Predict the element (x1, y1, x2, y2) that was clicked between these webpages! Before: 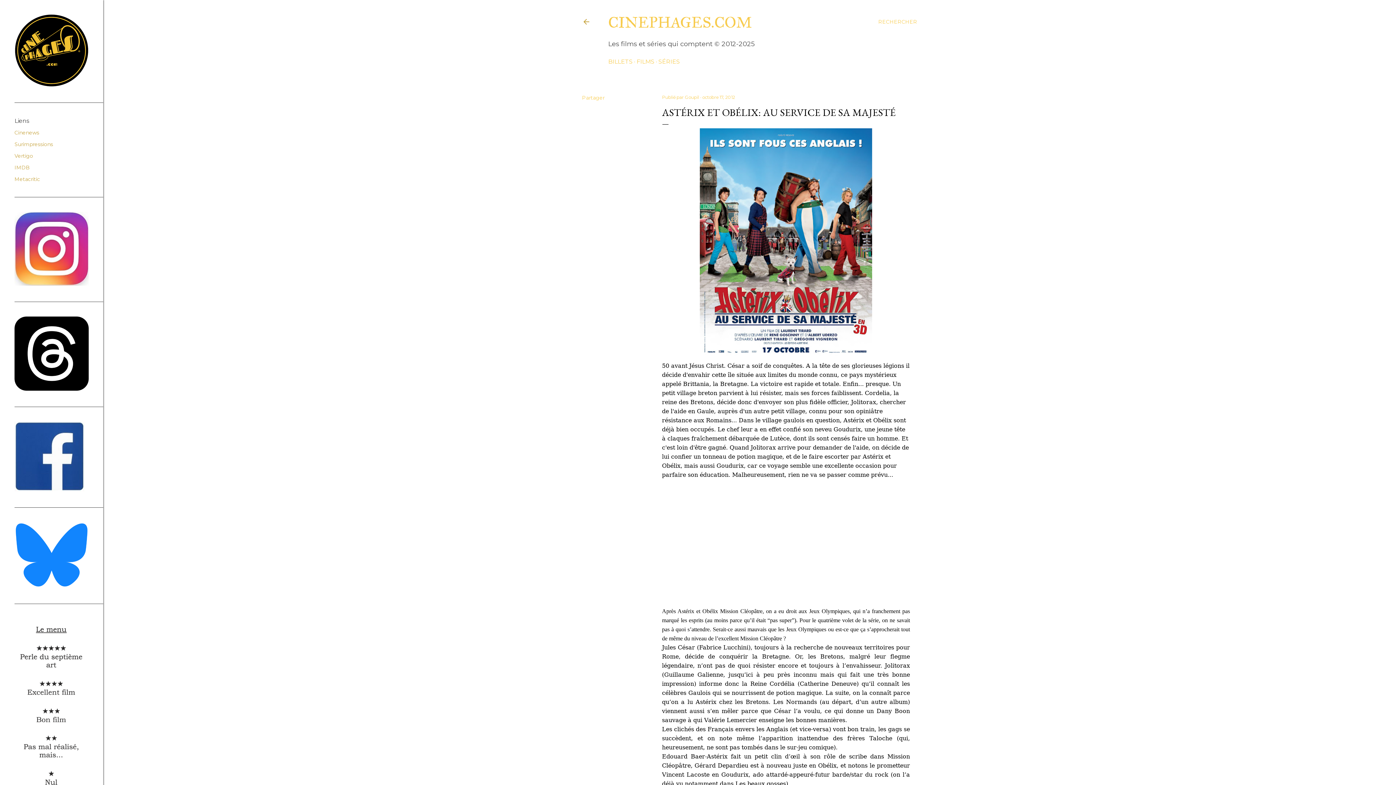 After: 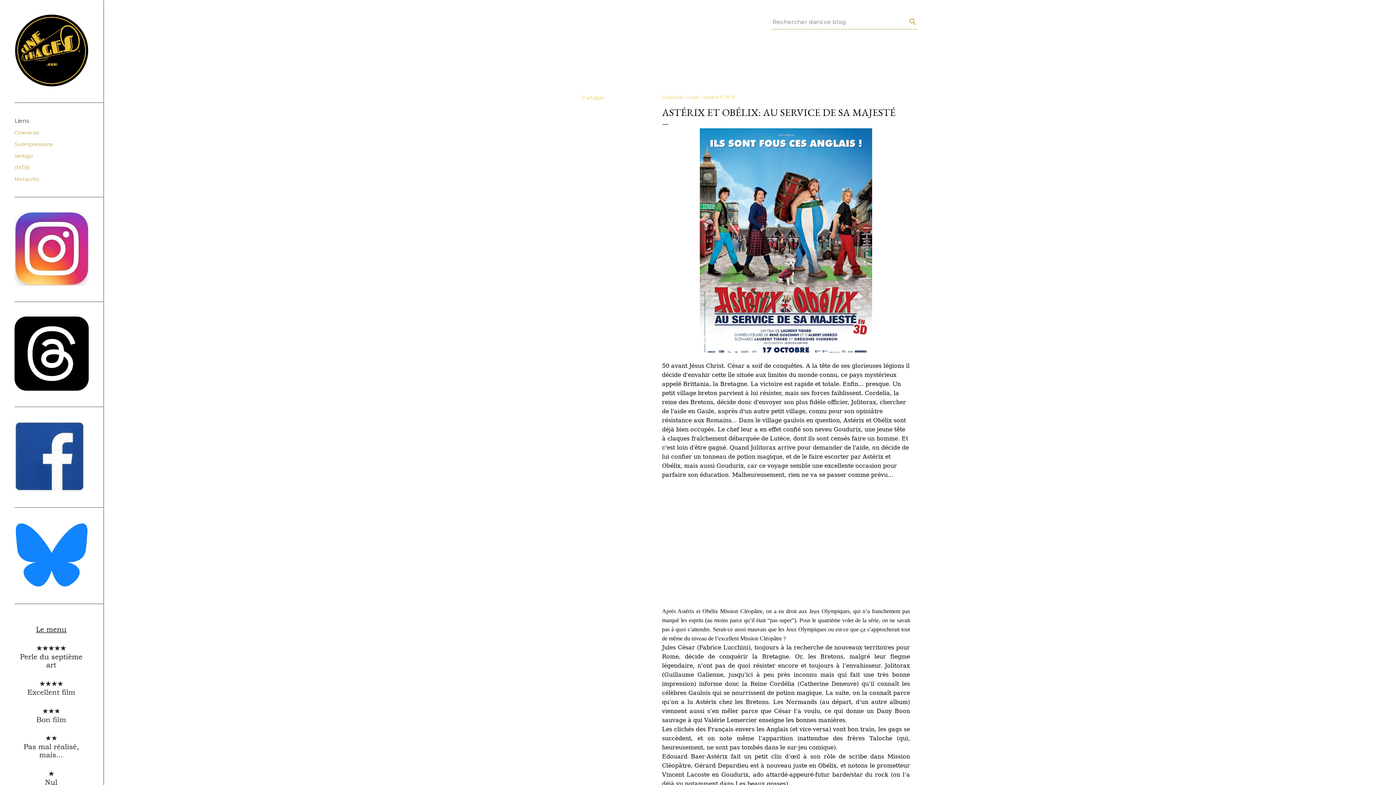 Action: bbox: (878, 13, 917, 30) label: Rechercher